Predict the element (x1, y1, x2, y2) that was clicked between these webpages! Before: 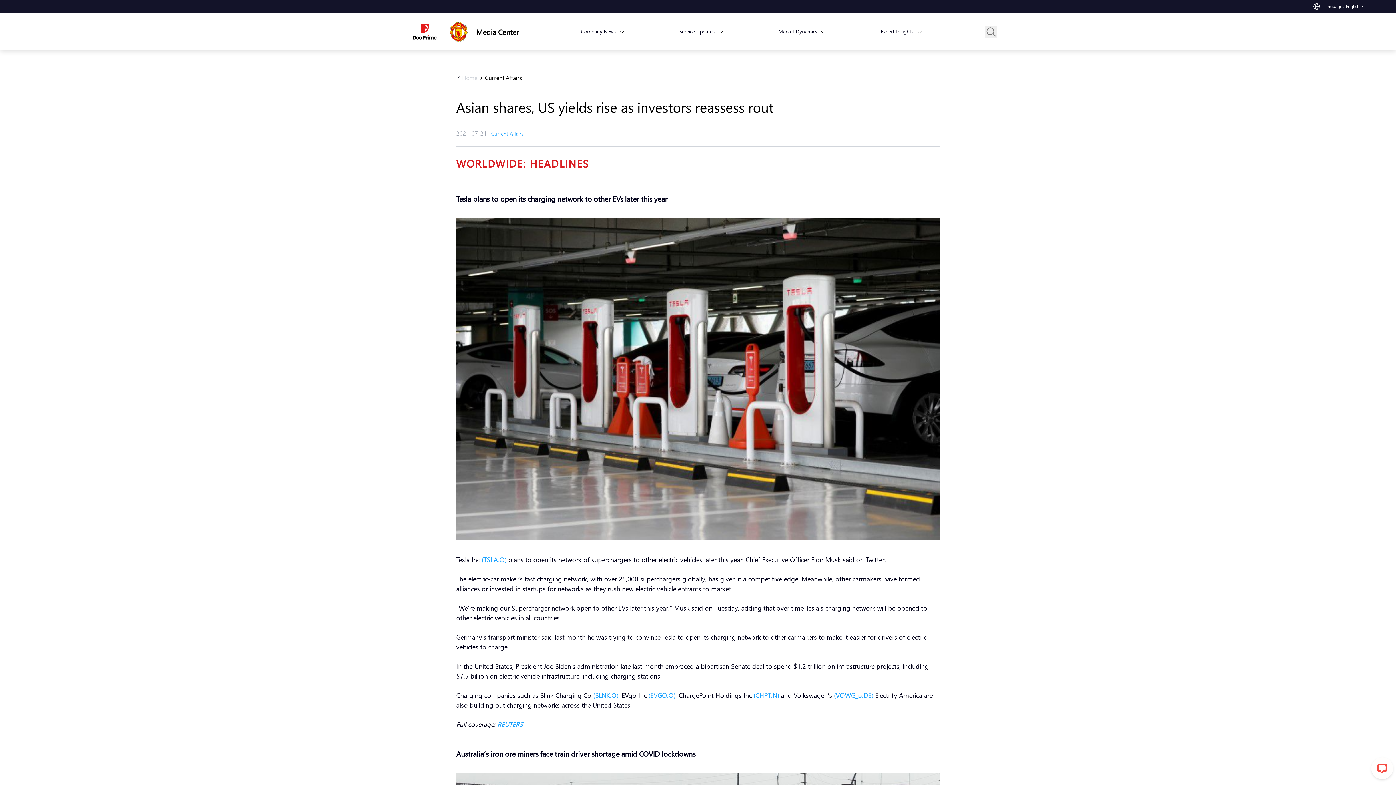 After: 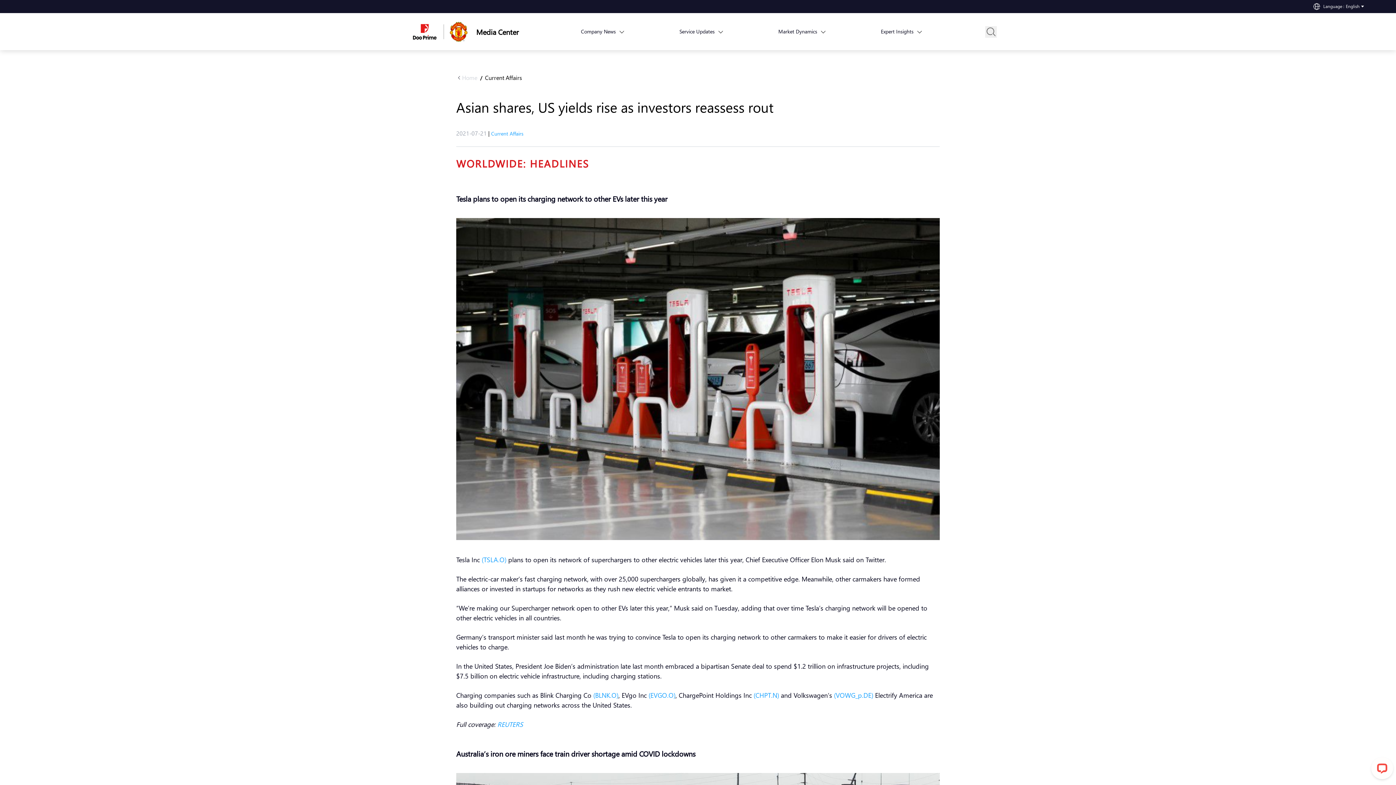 Action: bbox: (834, 690, 873, 700) label: (VOWG_p.DE)